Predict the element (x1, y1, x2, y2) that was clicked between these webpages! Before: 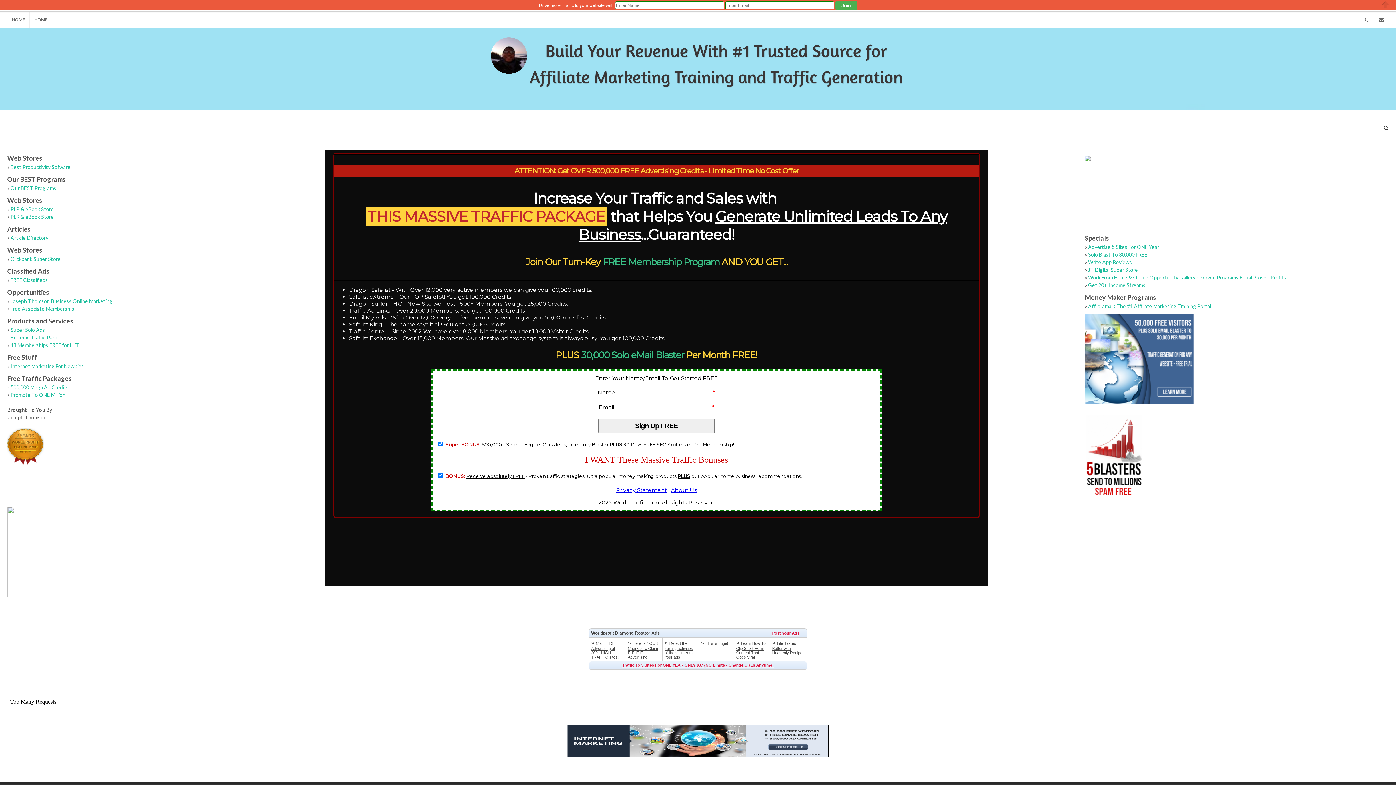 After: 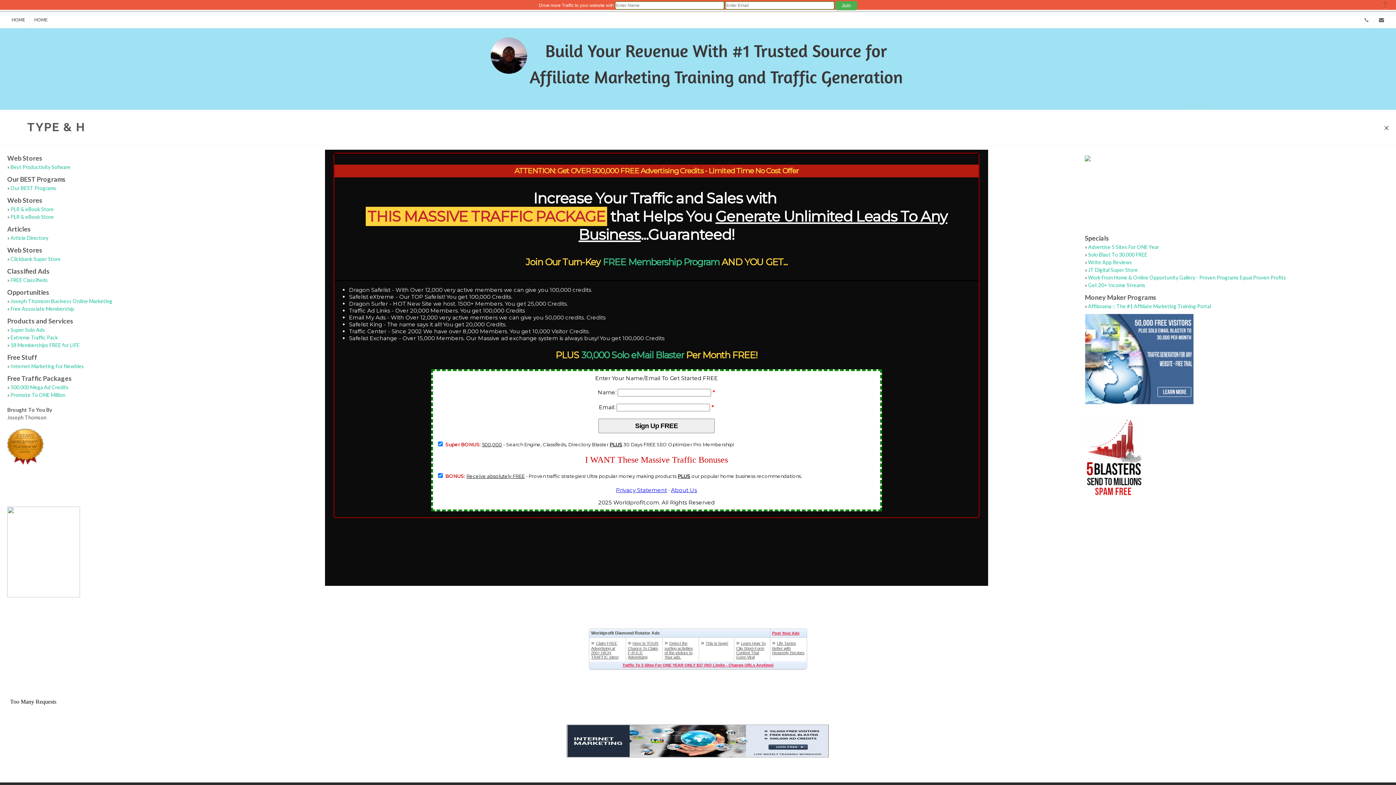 Action: bbox: (1384, 124, 1389, 129)